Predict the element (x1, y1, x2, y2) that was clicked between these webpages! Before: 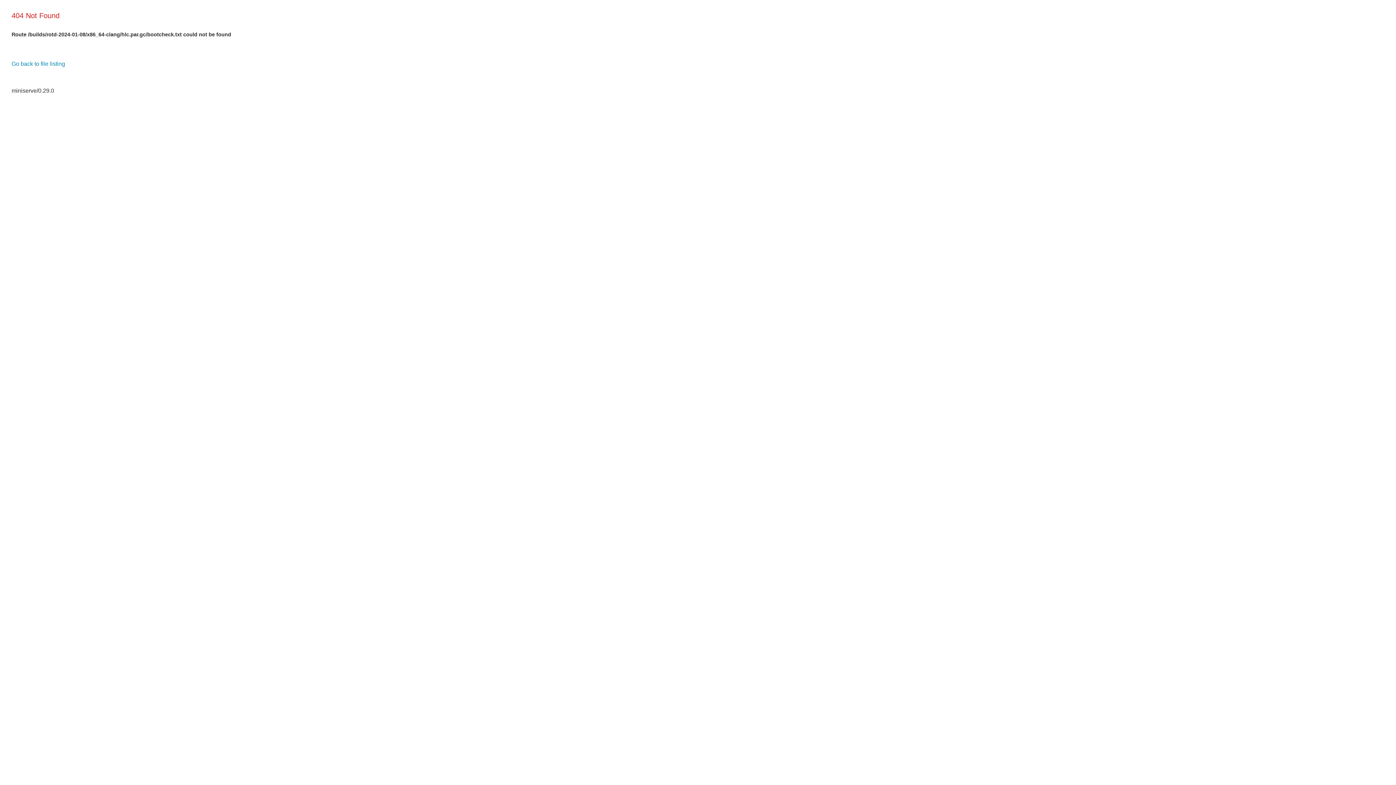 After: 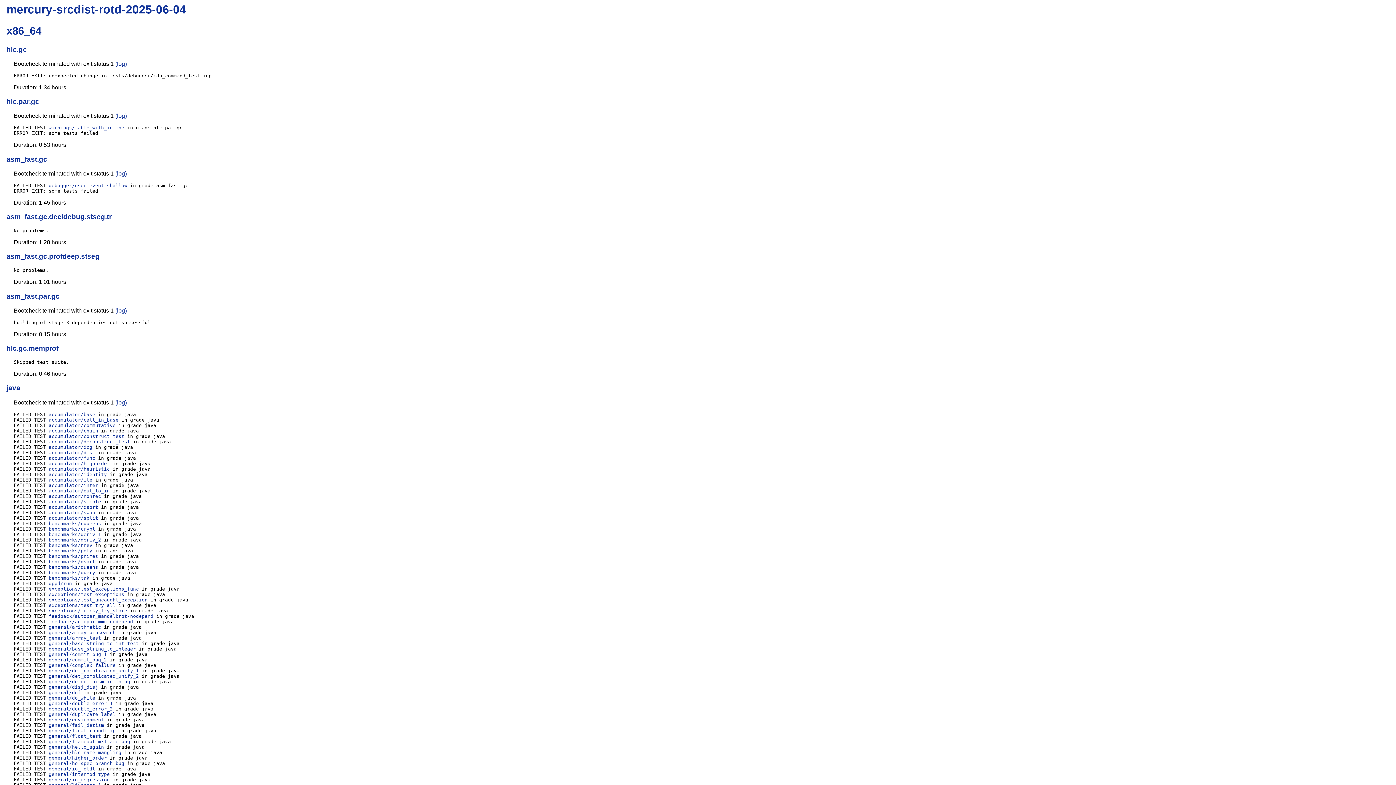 Action: label: Go back to file listing bbox: (11, 60, 65, 66)